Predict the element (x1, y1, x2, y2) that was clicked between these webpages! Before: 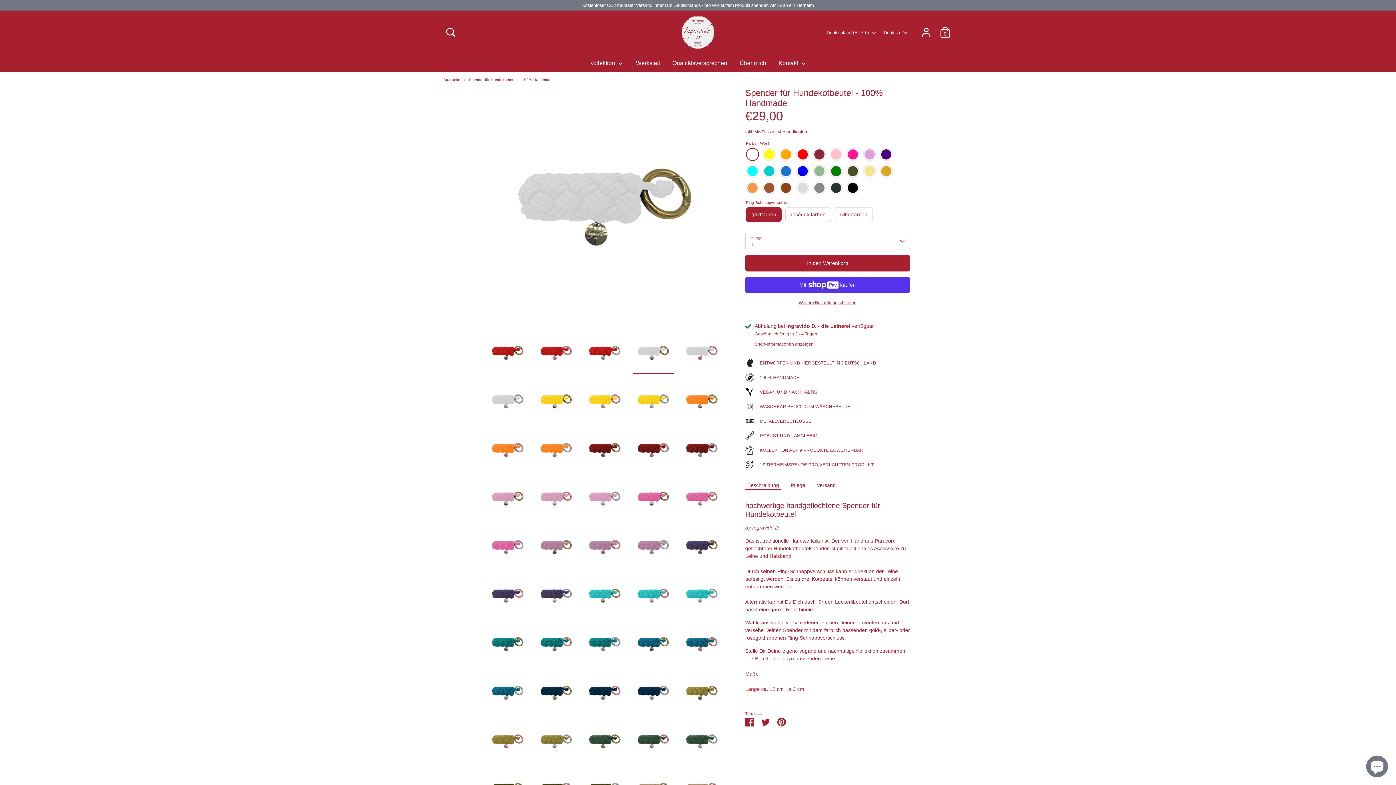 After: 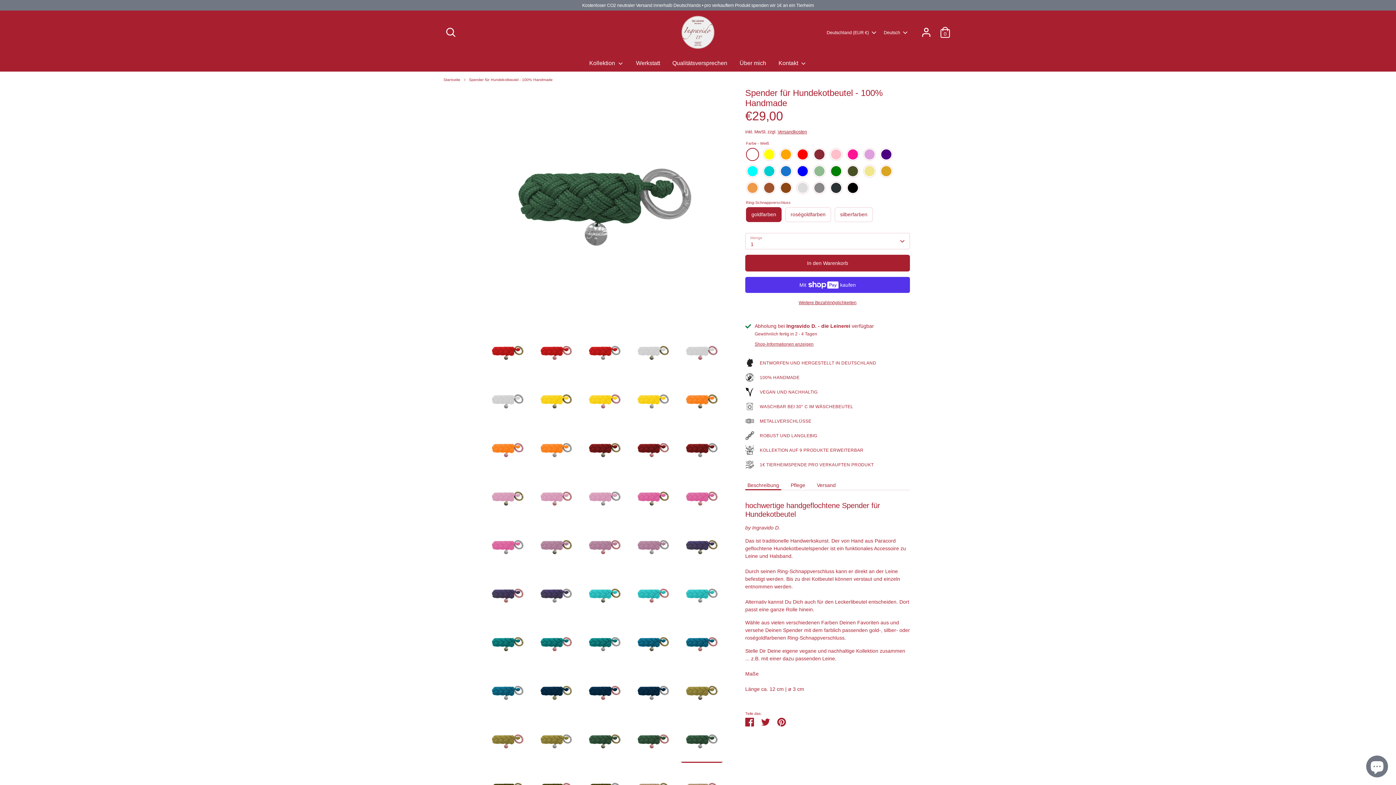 Action: bbox: (680, 720, 723, 763)